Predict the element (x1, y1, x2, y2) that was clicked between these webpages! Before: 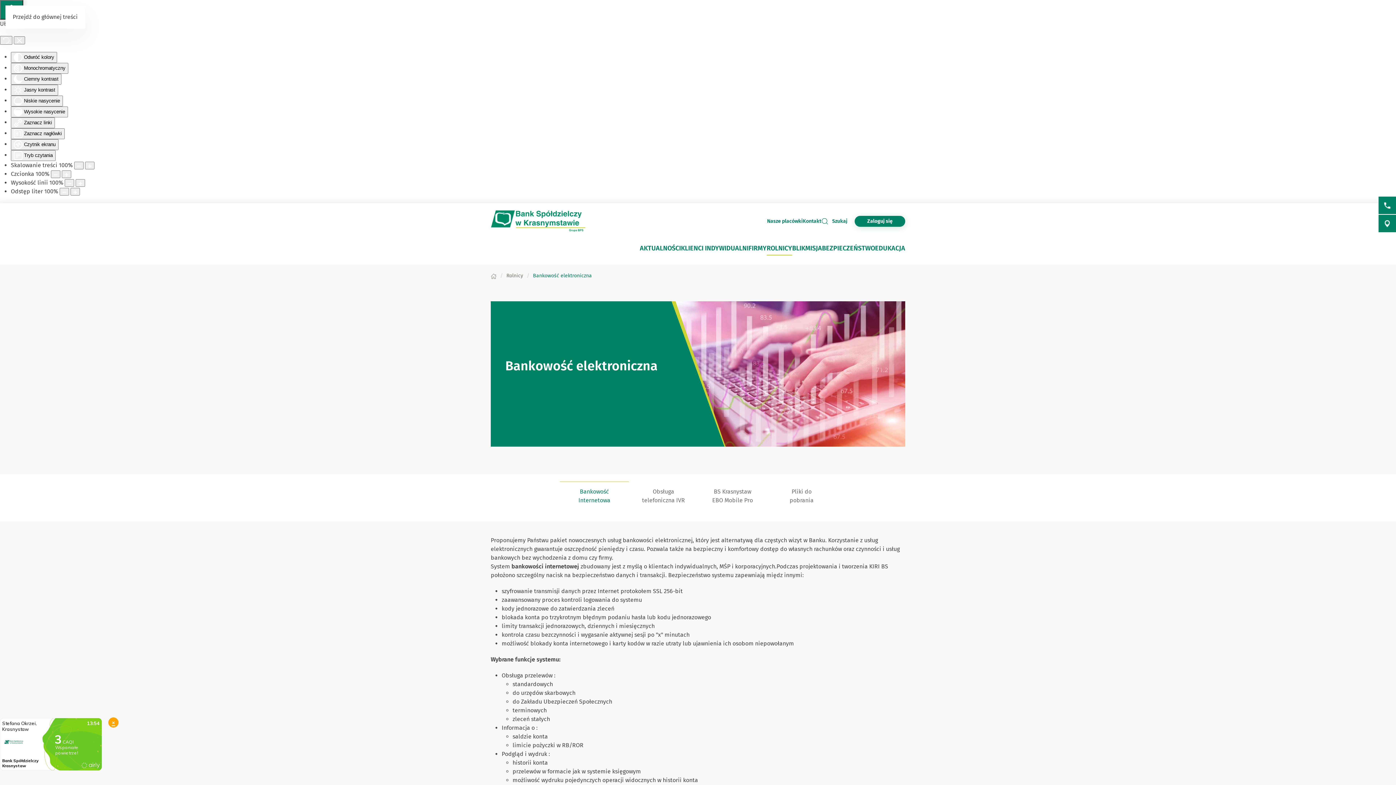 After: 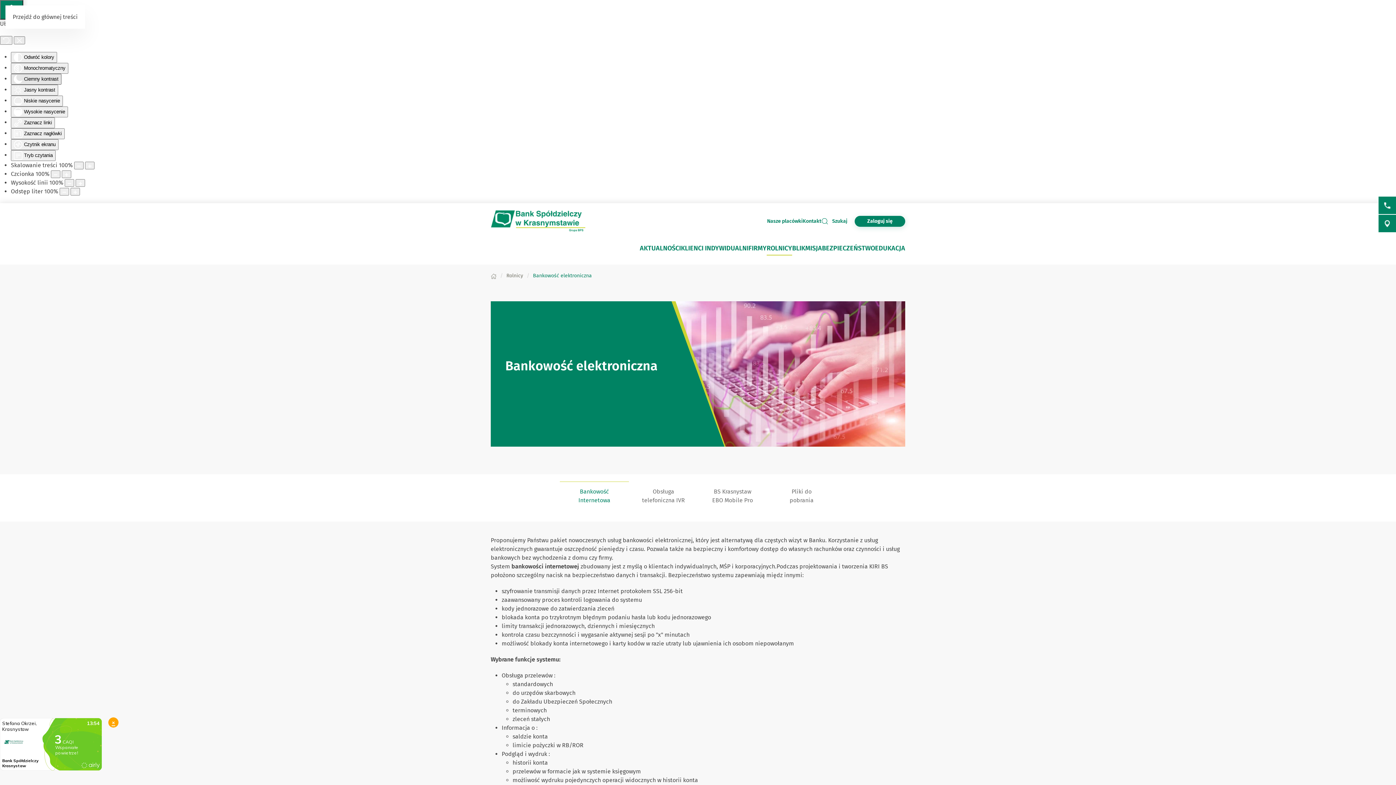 Action: label:  Ciemny kontrast bbox: (10, 73, 61, 84)